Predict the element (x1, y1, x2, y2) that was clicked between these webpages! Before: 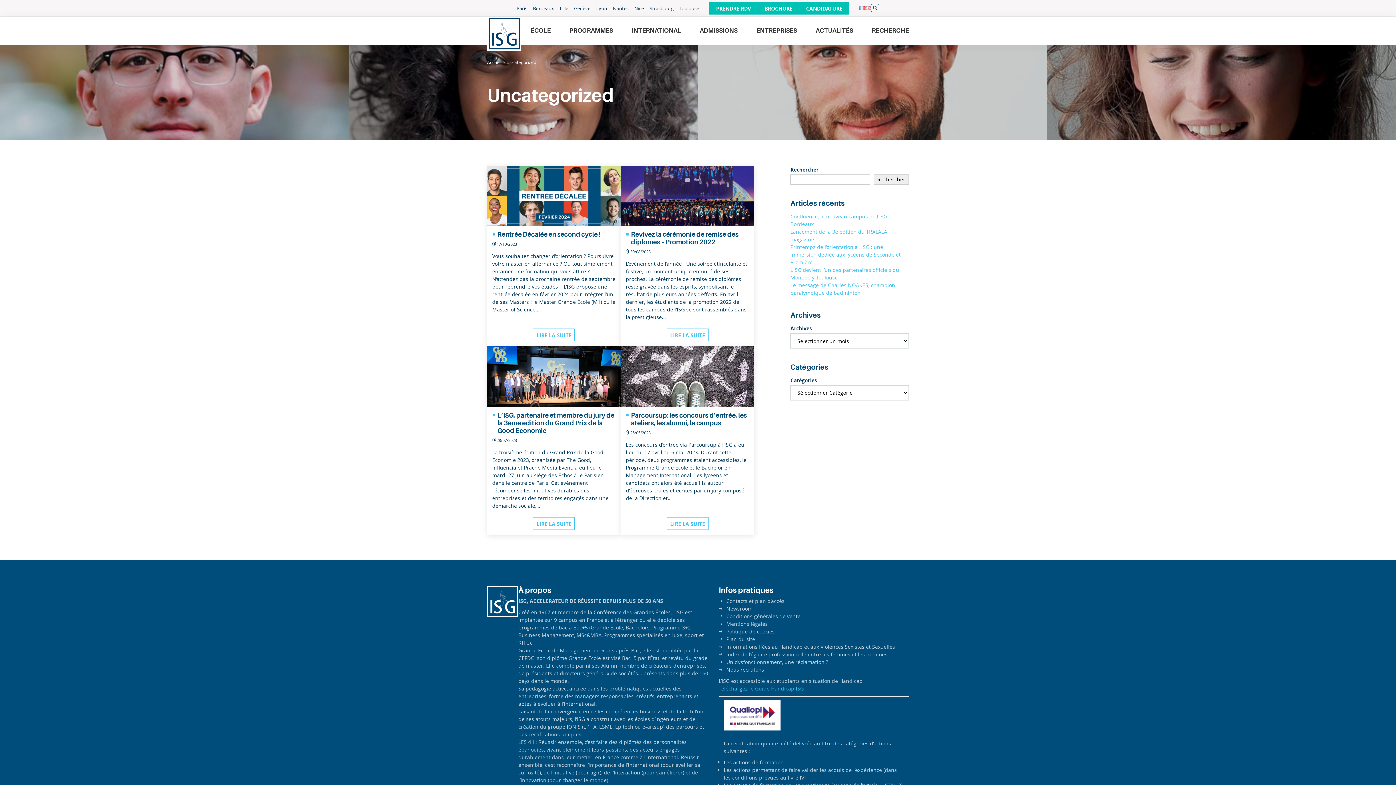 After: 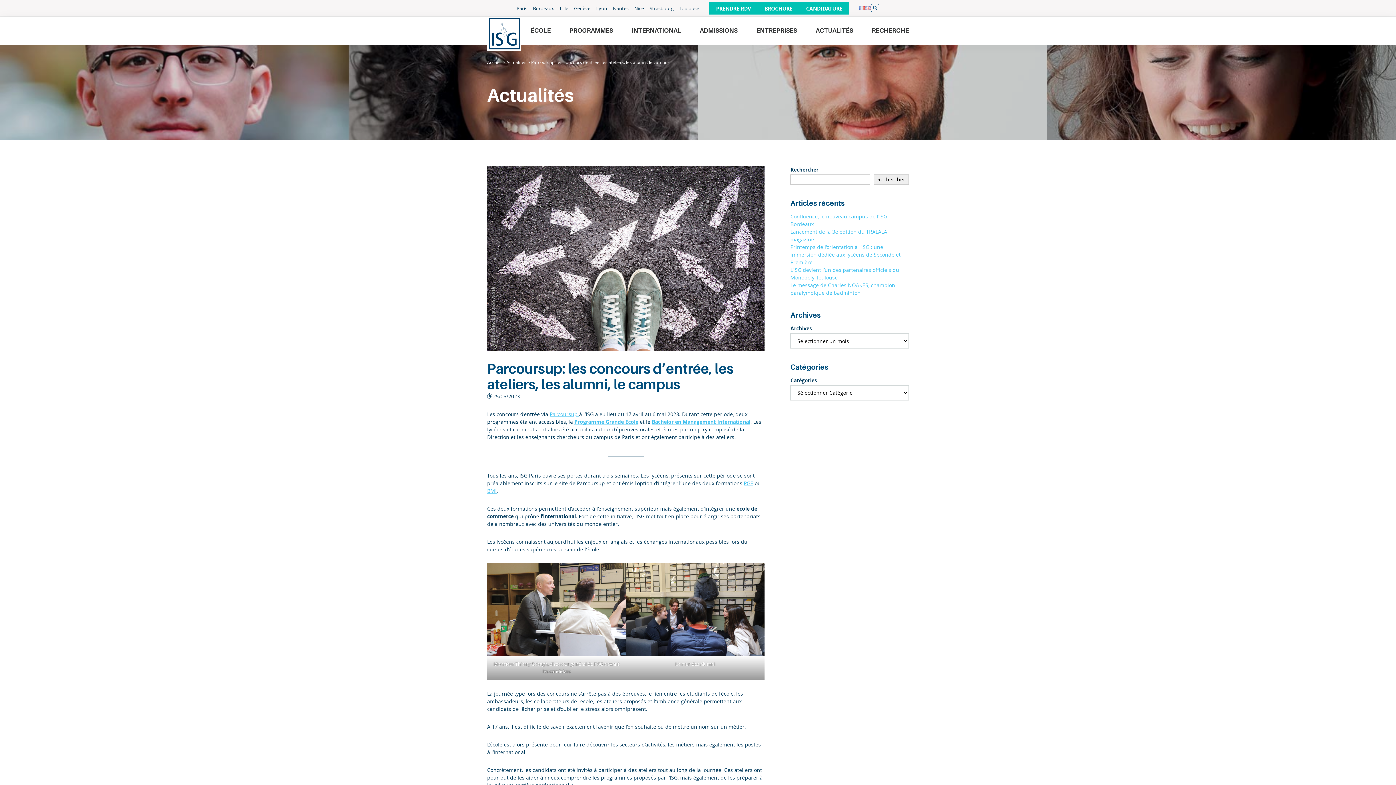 Action: bbox: (631, 411, 747, 426) label: Parcoursup: les concours d’entrée, les ateliers, les alumni, le campus